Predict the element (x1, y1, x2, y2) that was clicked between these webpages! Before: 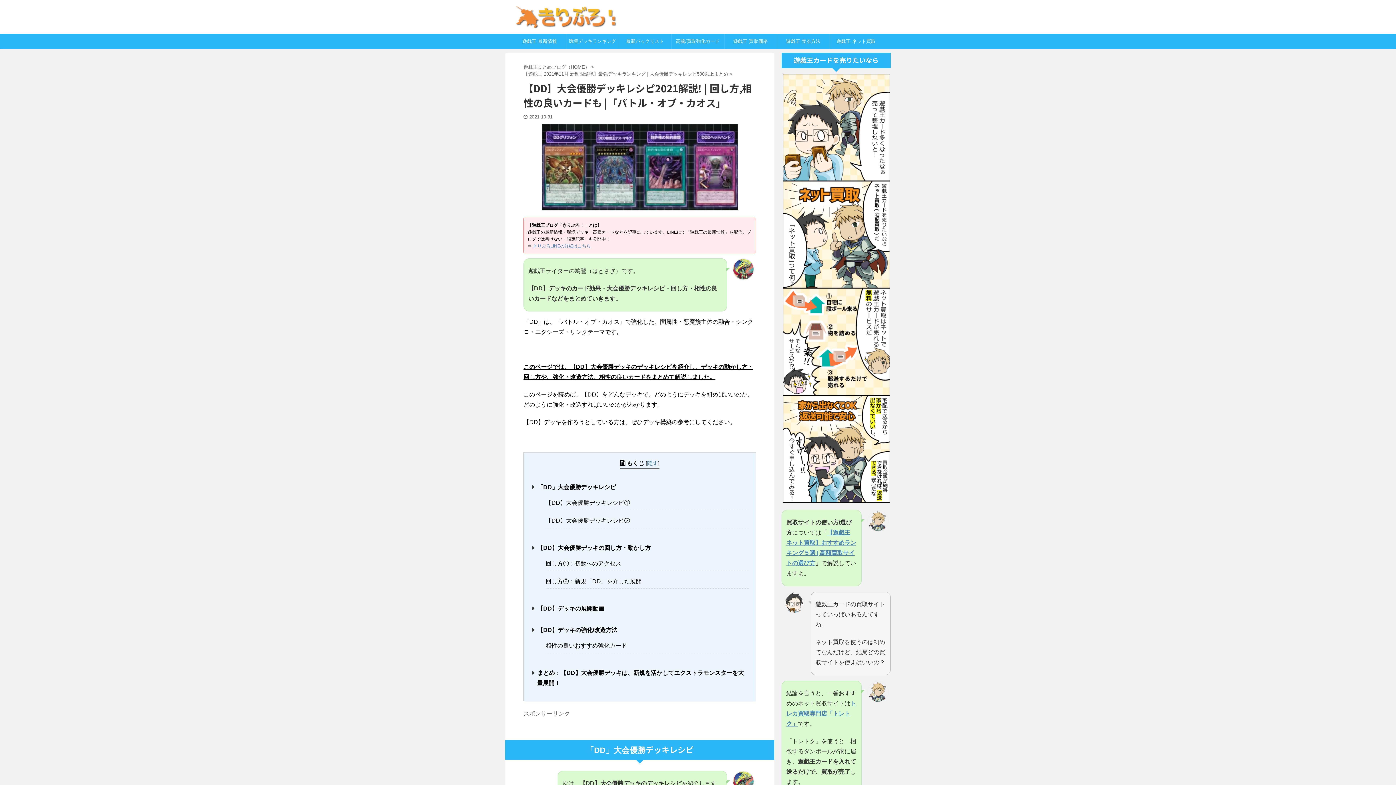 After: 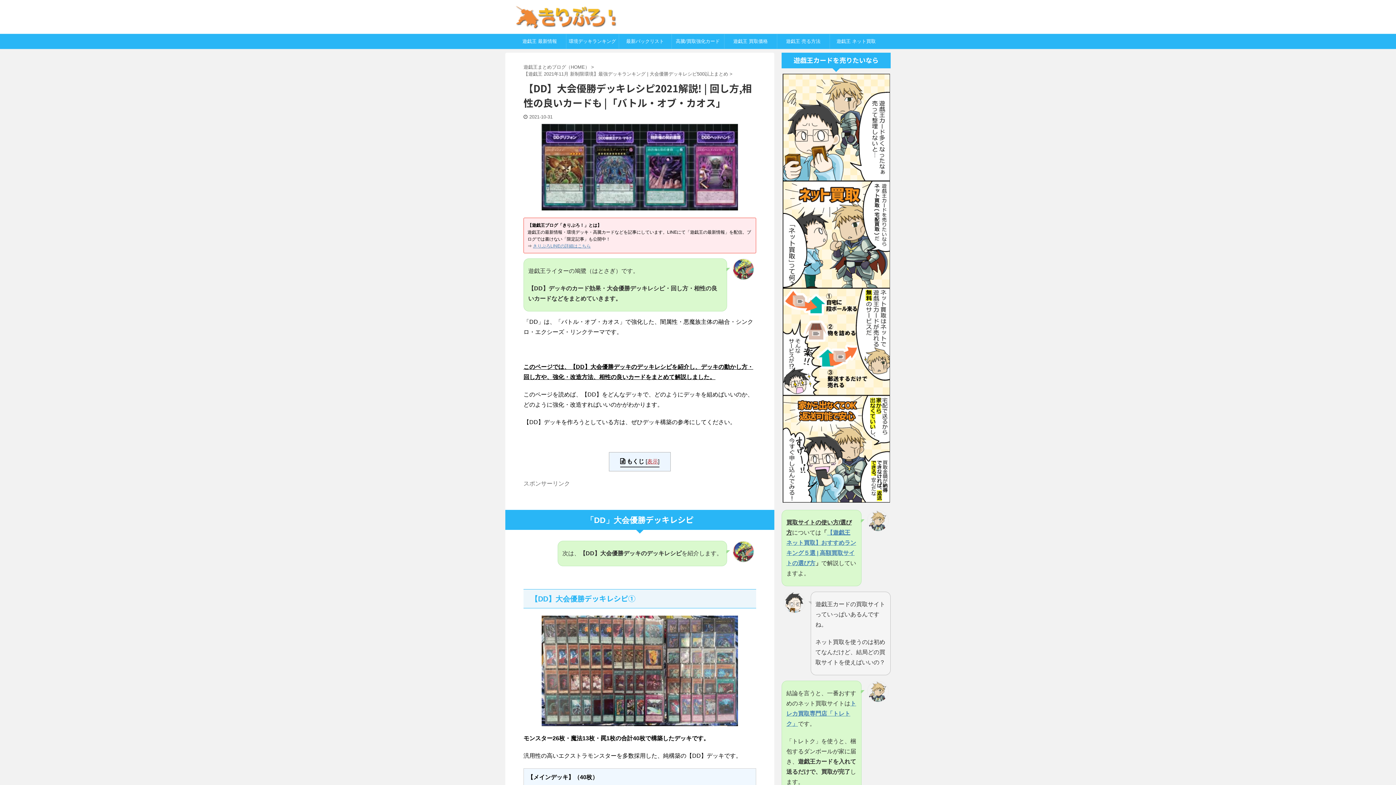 Action: bbox: (647, 460, 658, 466) label: 隠す